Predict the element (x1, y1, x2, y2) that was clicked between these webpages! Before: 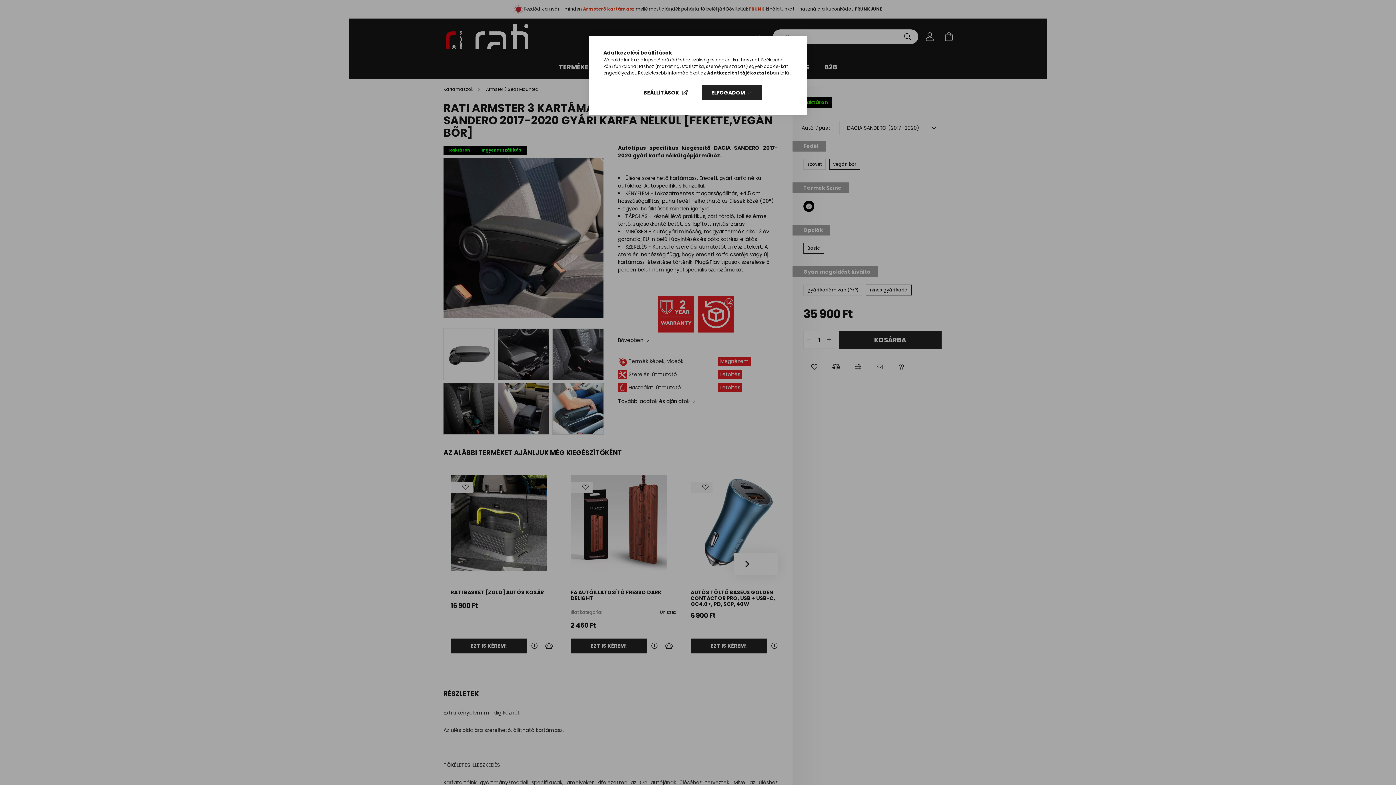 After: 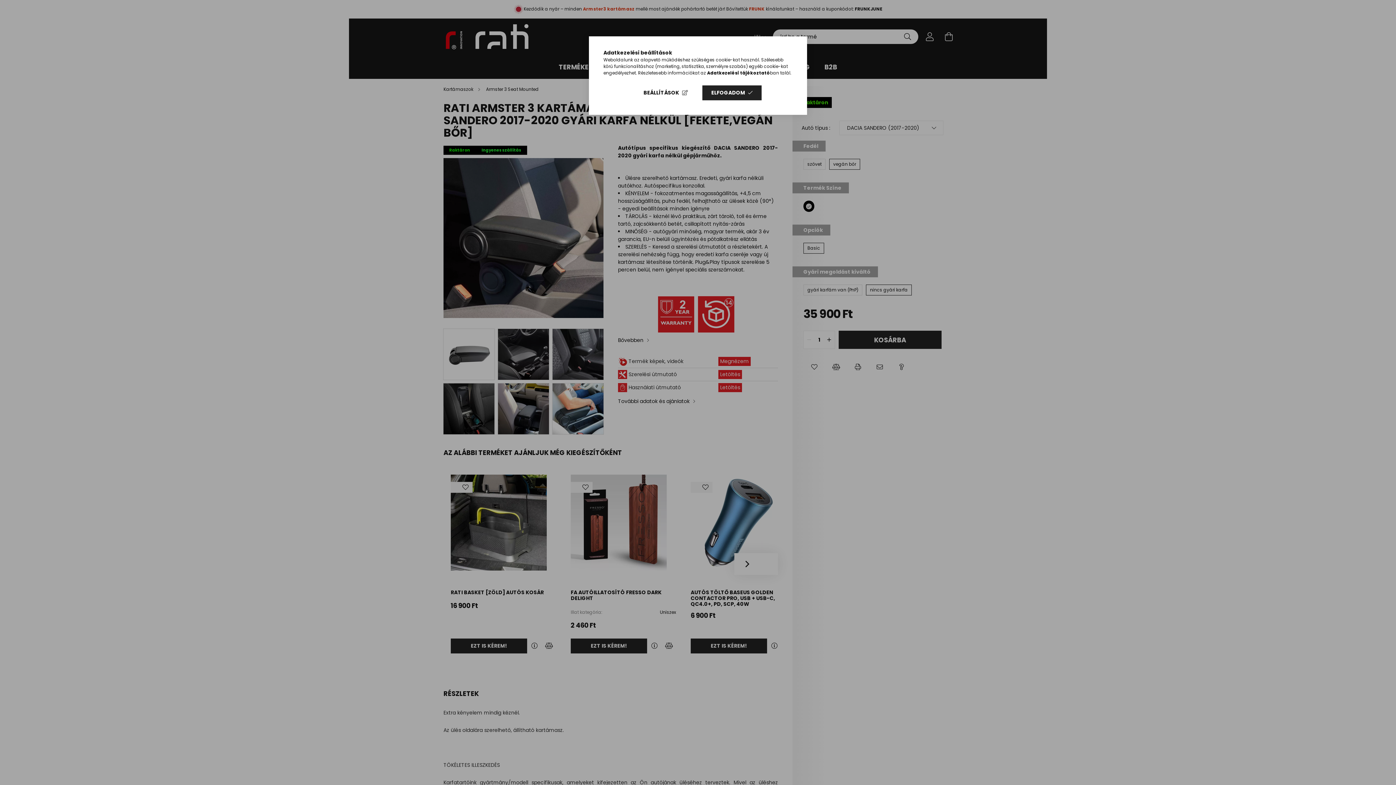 Action: label: Adatkezelési tájékoztató bbox: (707, 69, 770, 76)